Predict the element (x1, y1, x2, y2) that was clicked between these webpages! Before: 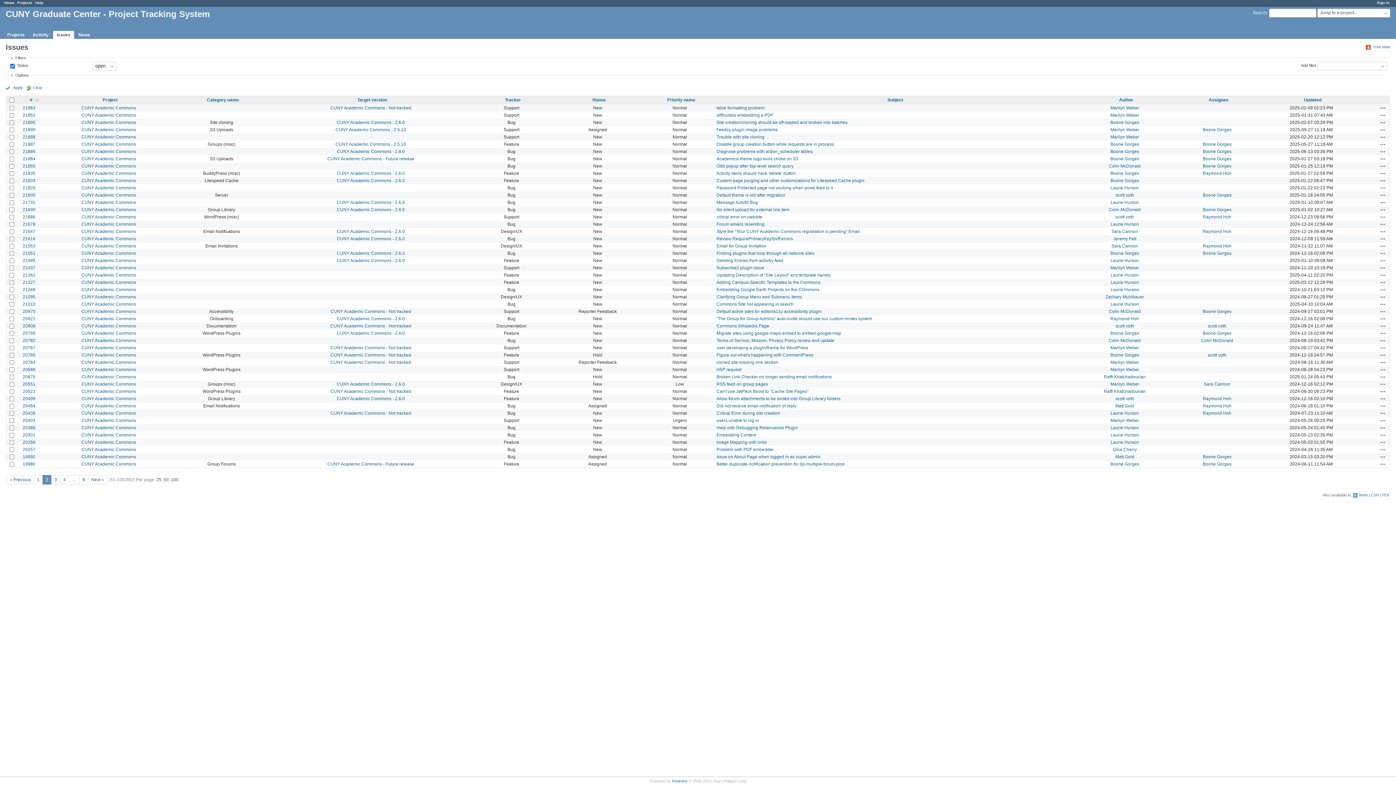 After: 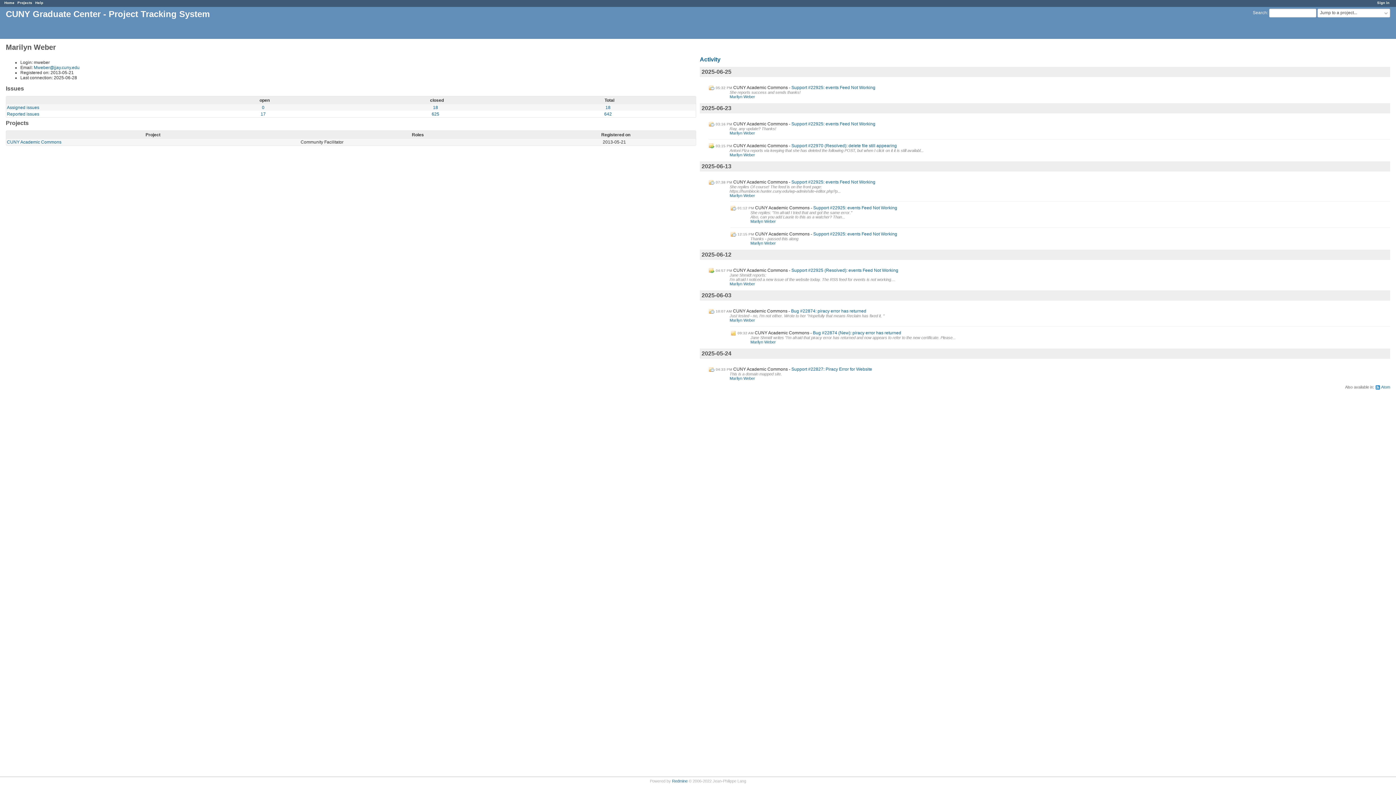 Action: bbox: (1110, 134, 1139, 139) label: Marilyn Weber